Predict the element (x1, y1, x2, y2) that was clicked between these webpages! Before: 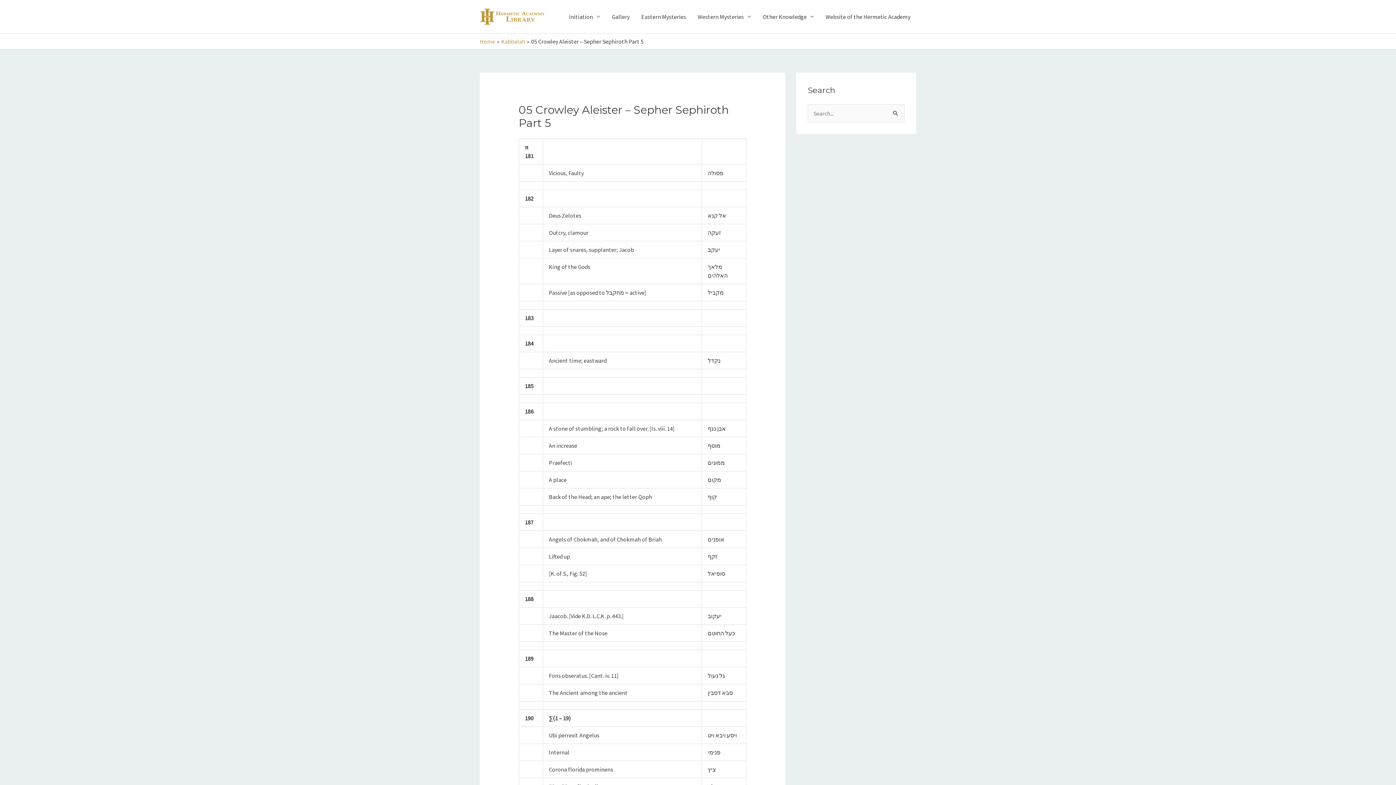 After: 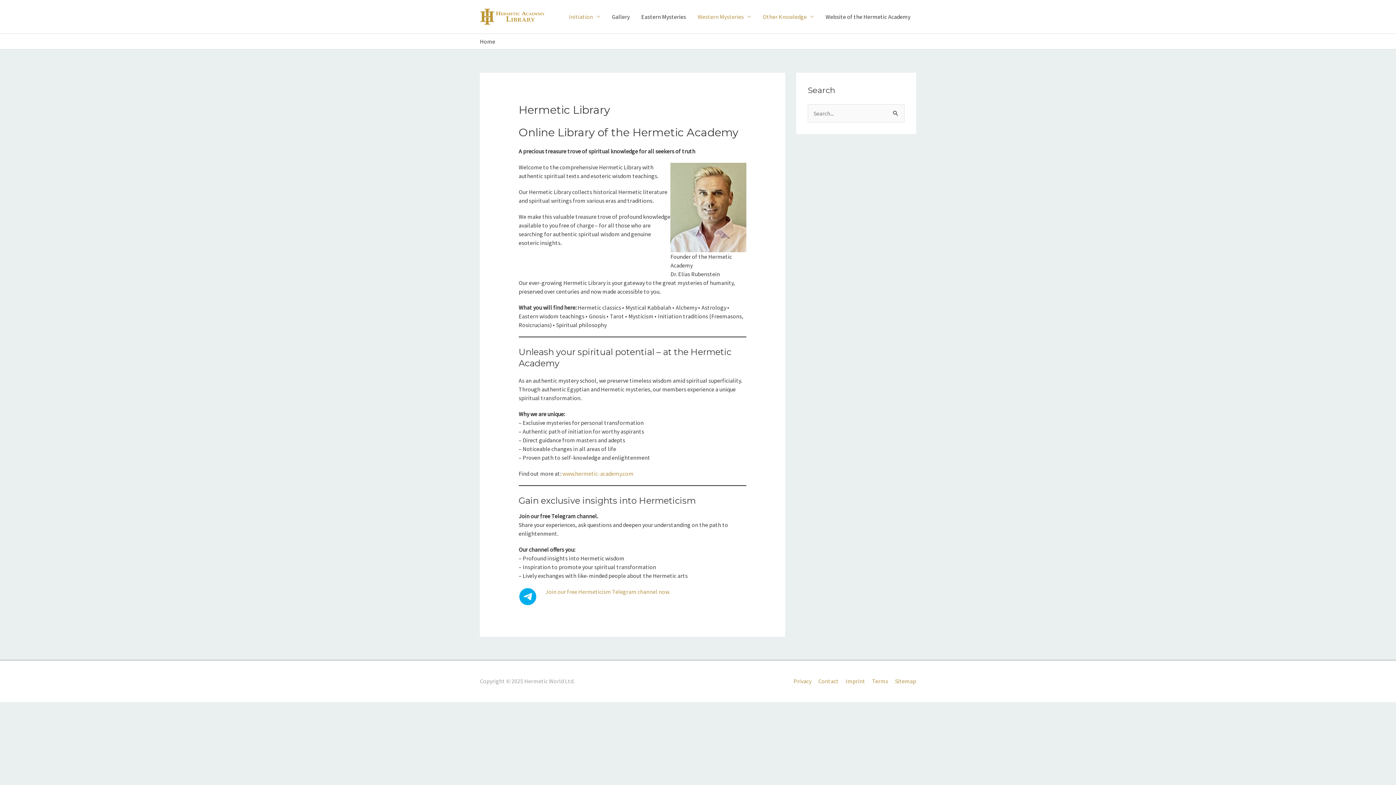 Action: bbox: (480, 12, 545, 19)